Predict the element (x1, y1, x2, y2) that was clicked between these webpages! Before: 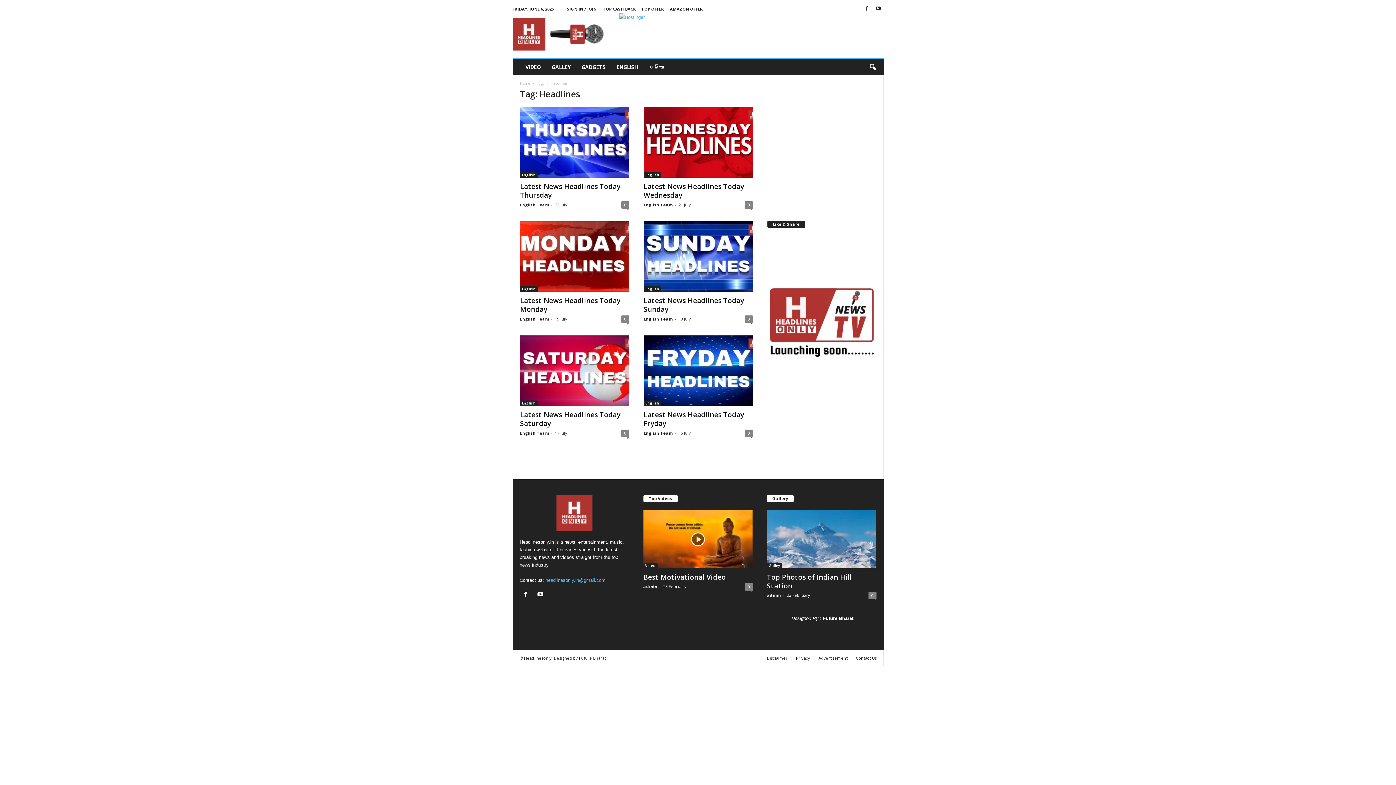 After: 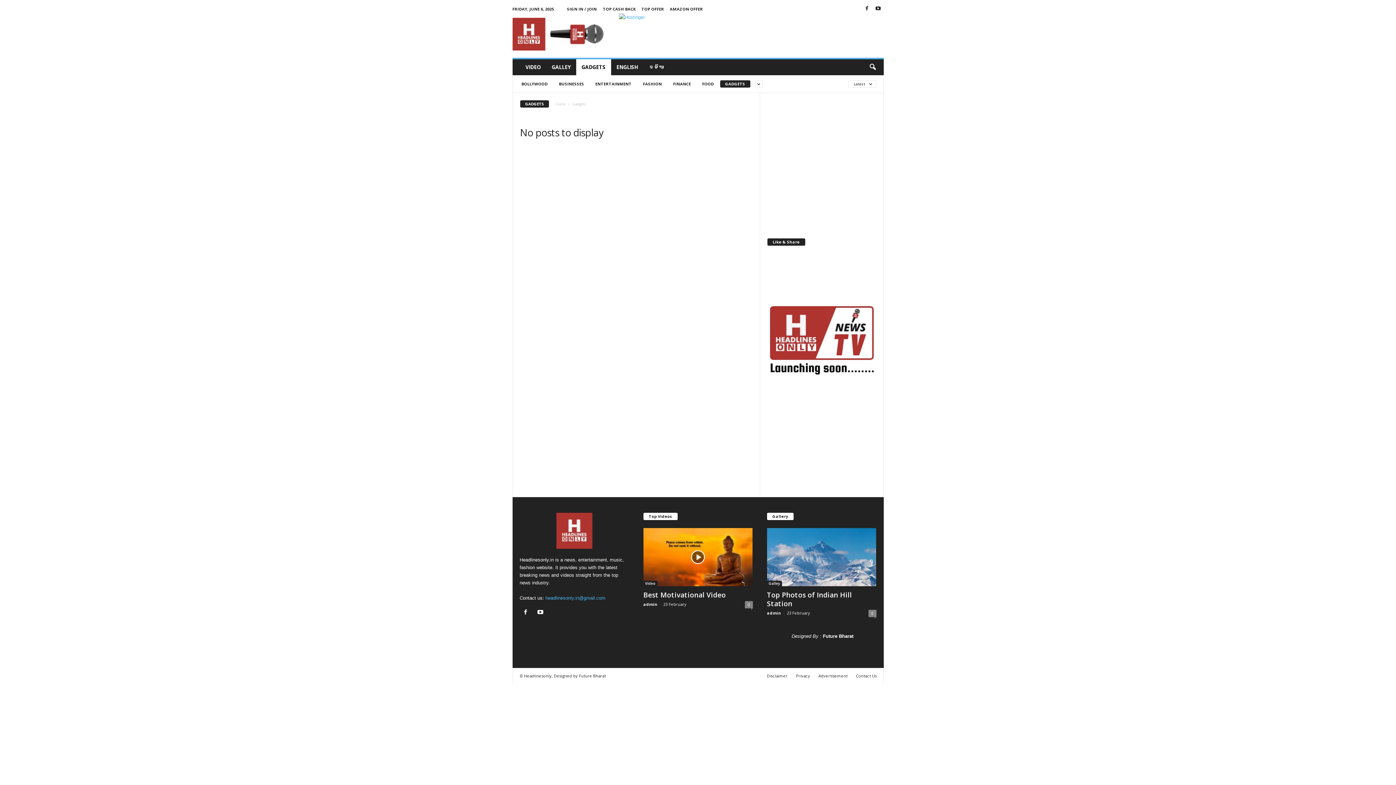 Action: label: GADGETS bbox: (576, 59, 611, 75)